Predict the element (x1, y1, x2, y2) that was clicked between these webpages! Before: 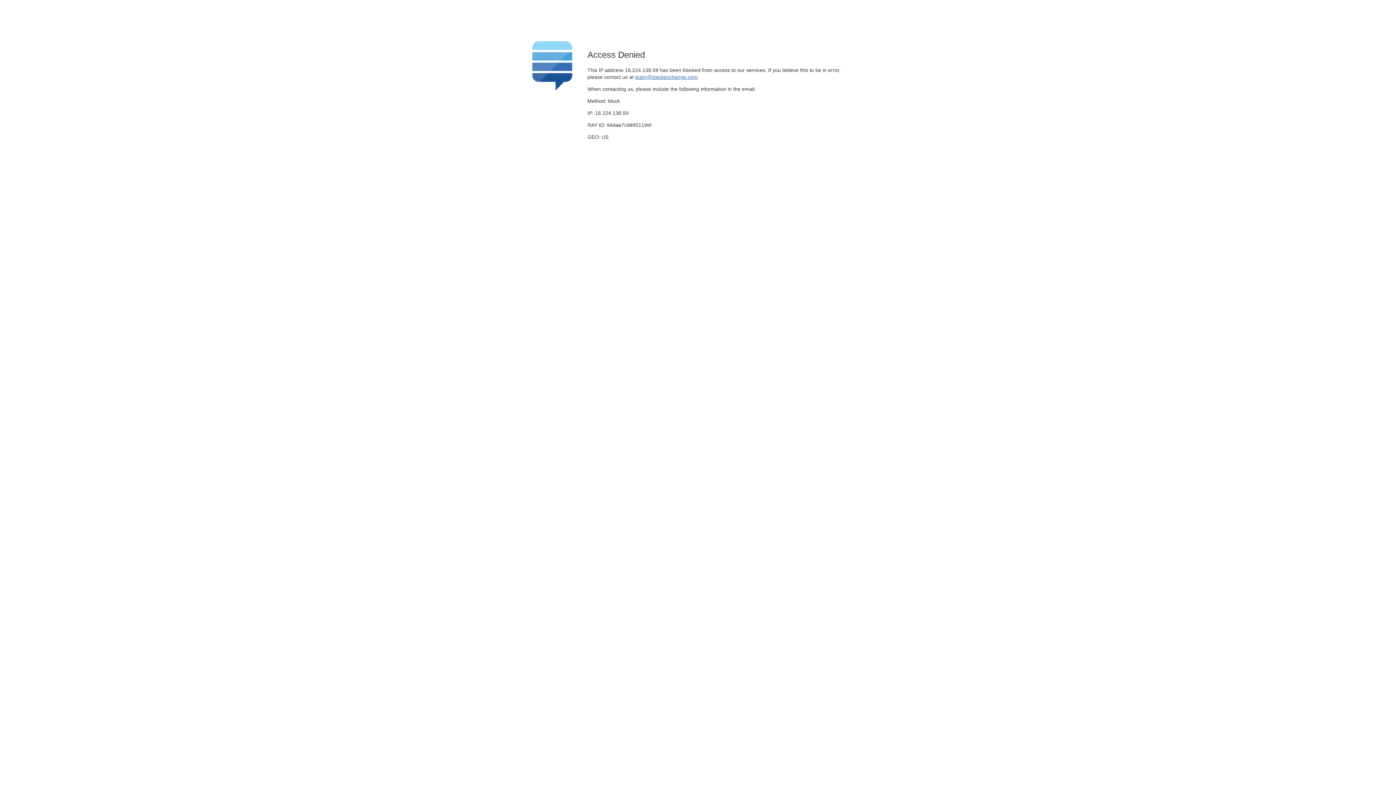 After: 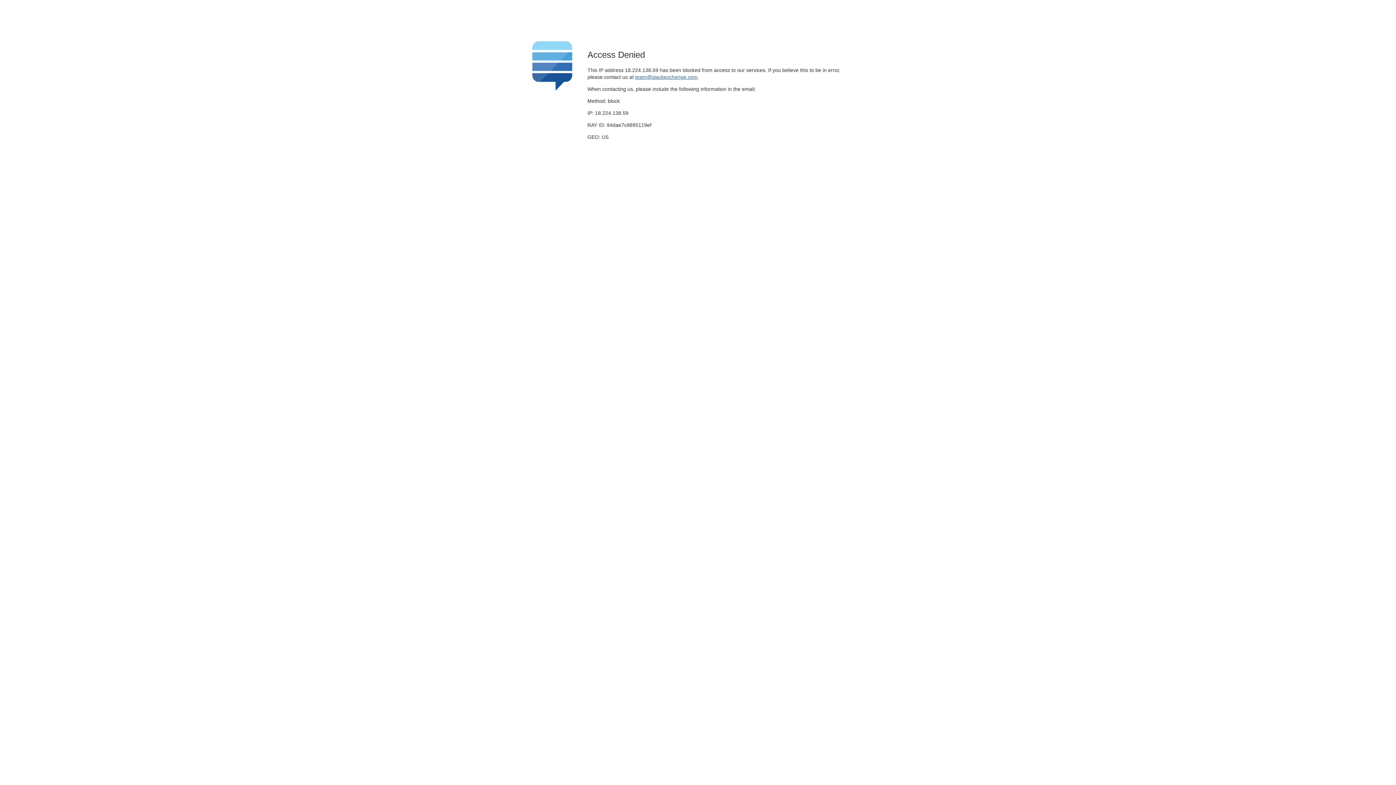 Action: label: team@stackexchange.com bbox: (635, 74, 697, 79)